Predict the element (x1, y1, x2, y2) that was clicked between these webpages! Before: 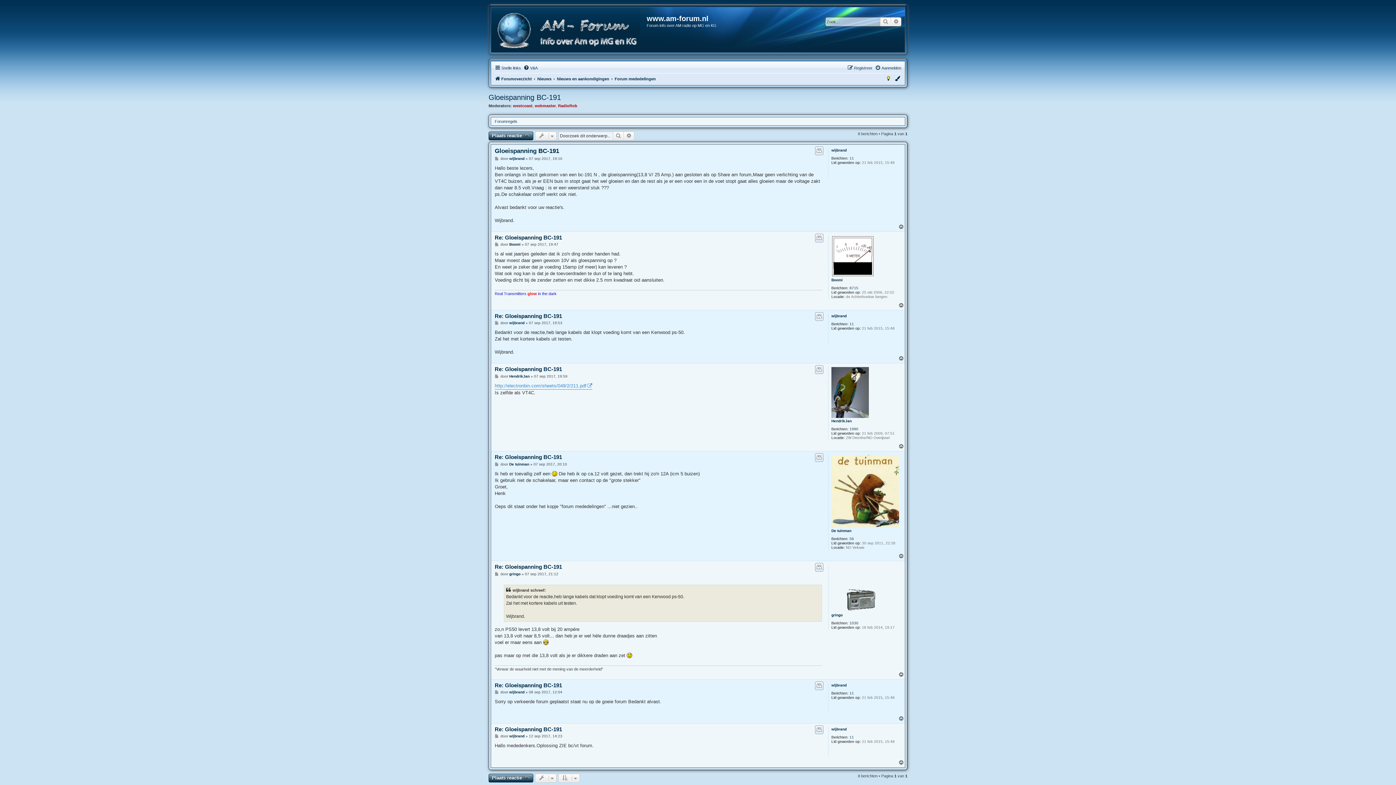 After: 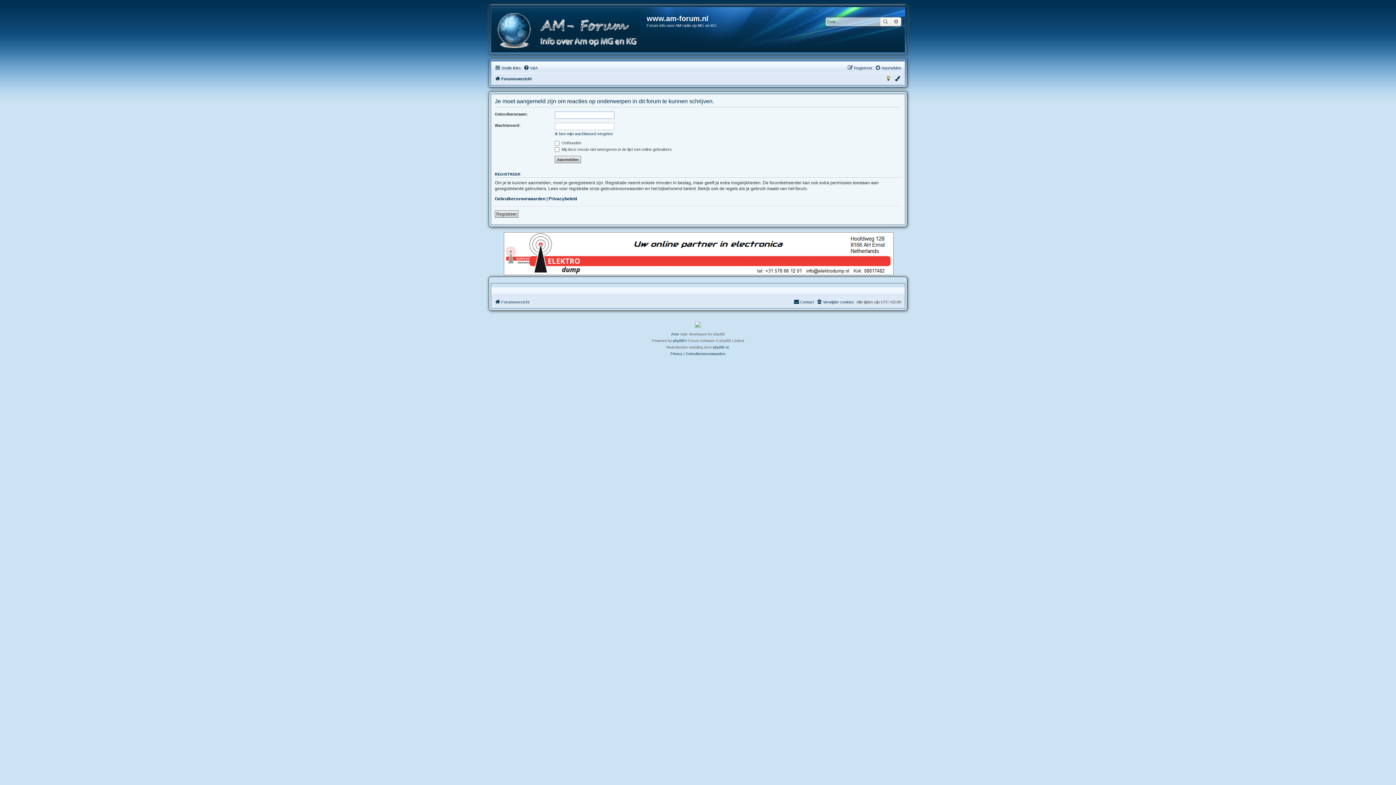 Action: bbox: (488, 131, 533, 140) label: Plaats reactie 